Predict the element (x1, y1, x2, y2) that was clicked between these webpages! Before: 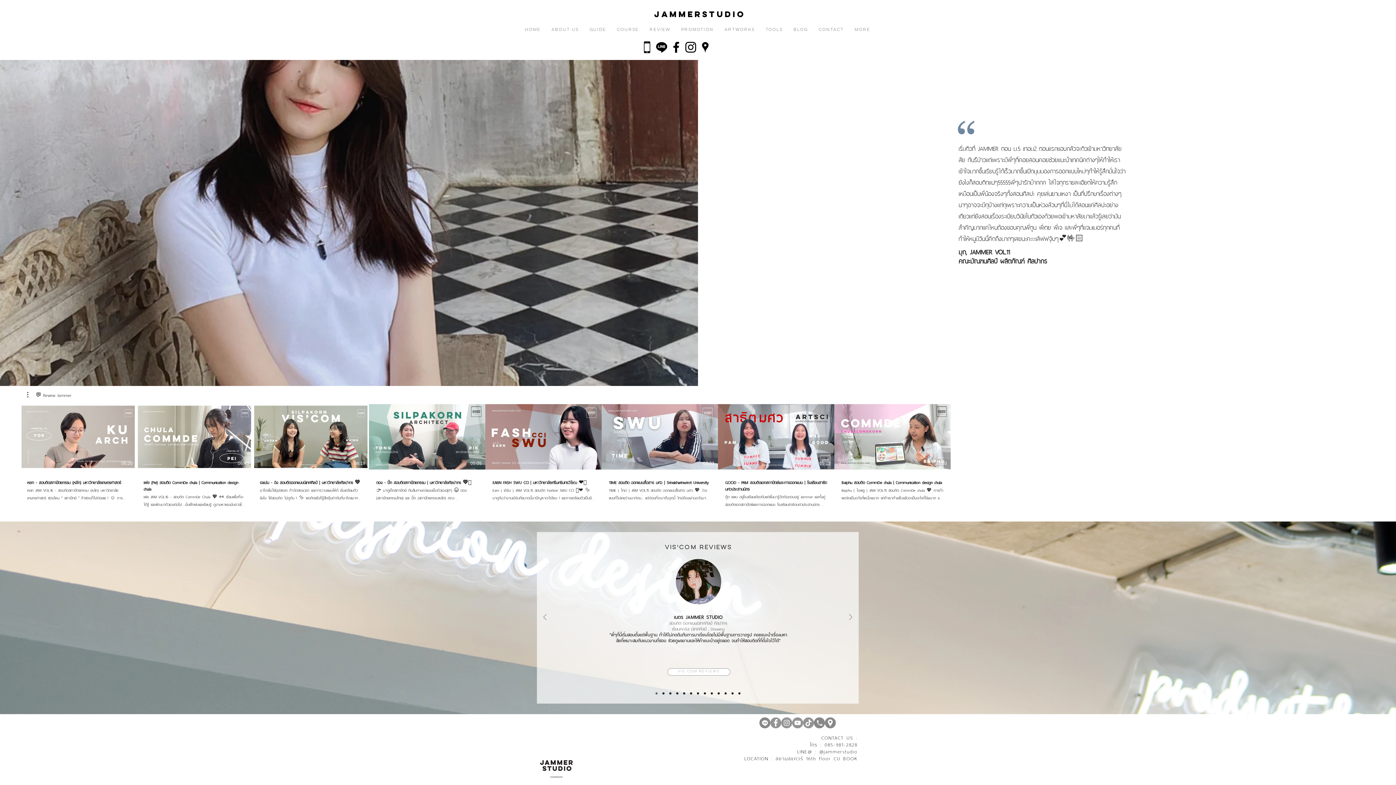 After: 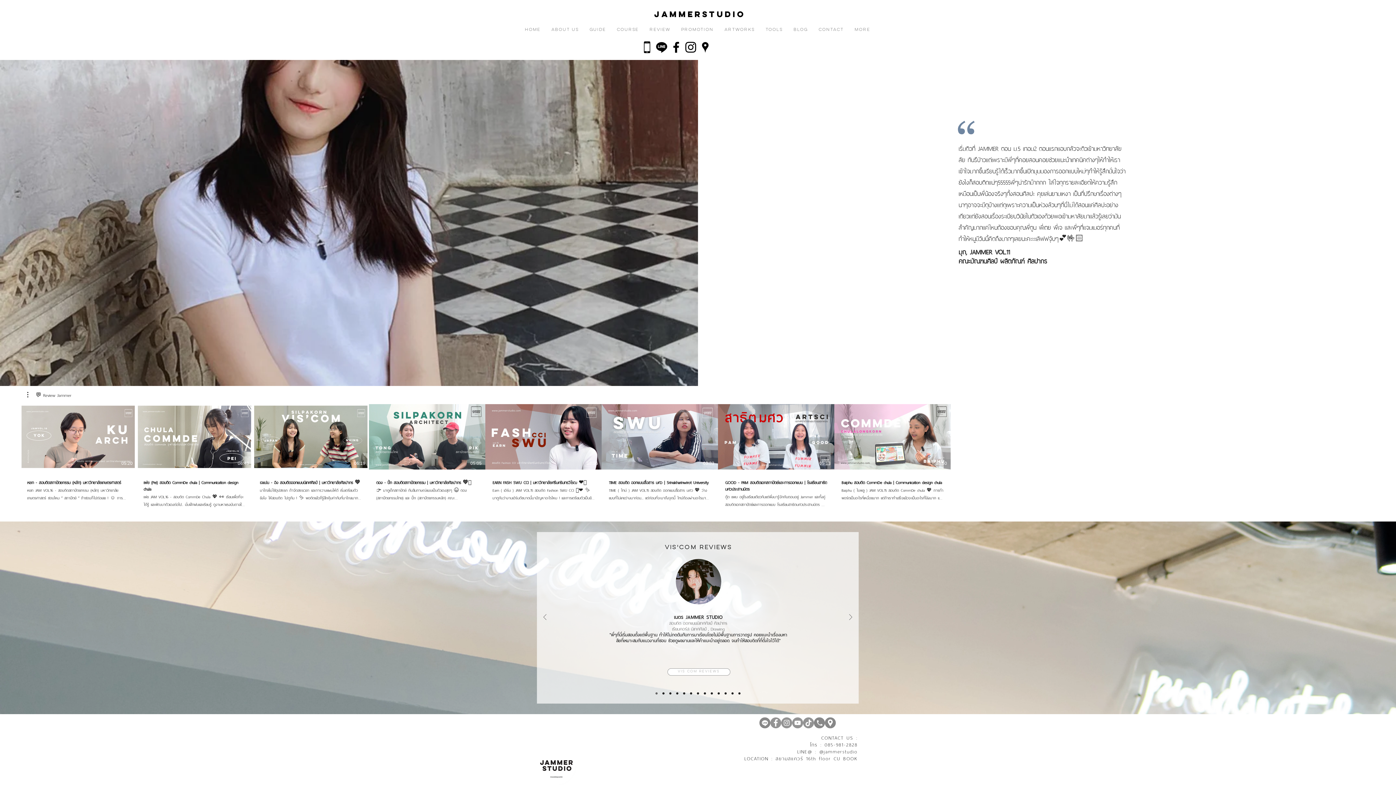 Action: label: line-icon bbox: (654, 40, 669, 54)